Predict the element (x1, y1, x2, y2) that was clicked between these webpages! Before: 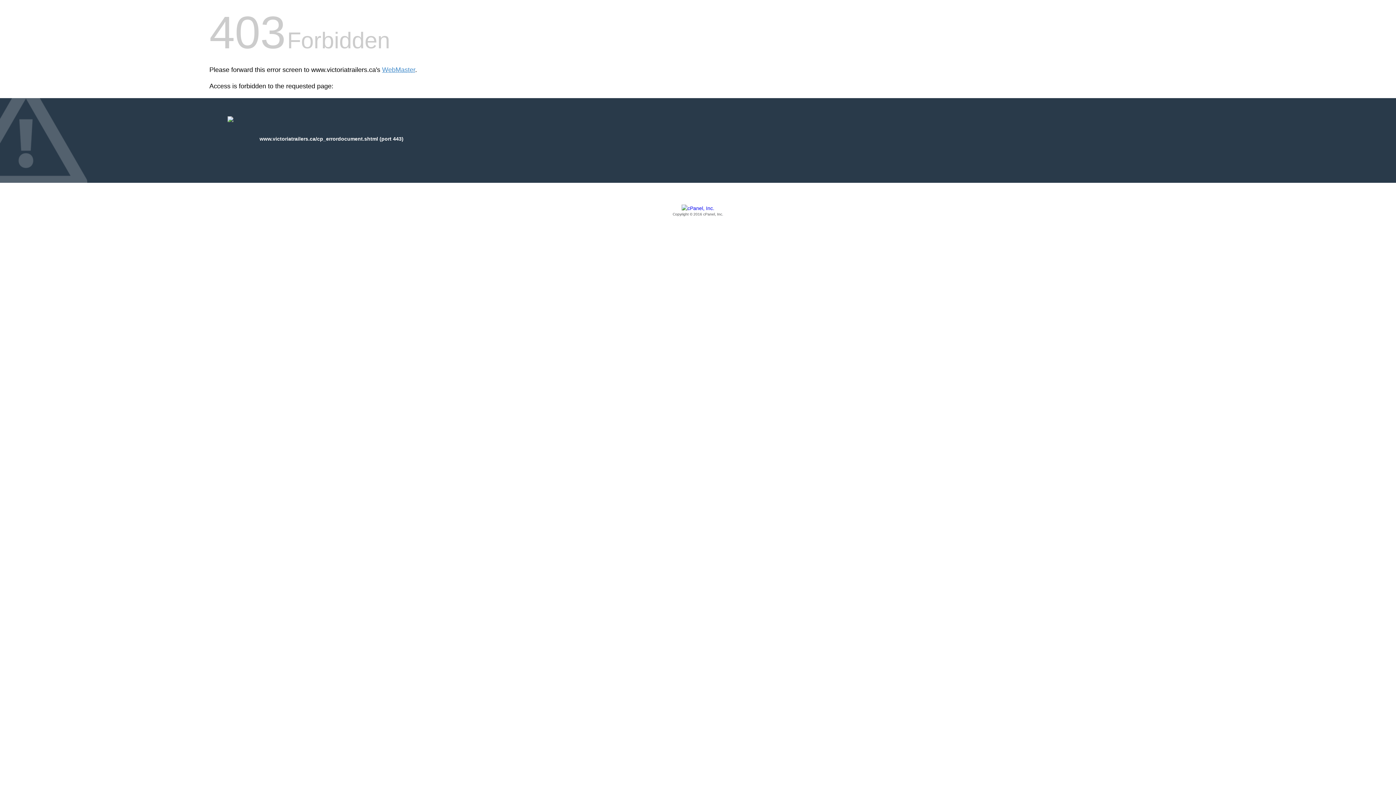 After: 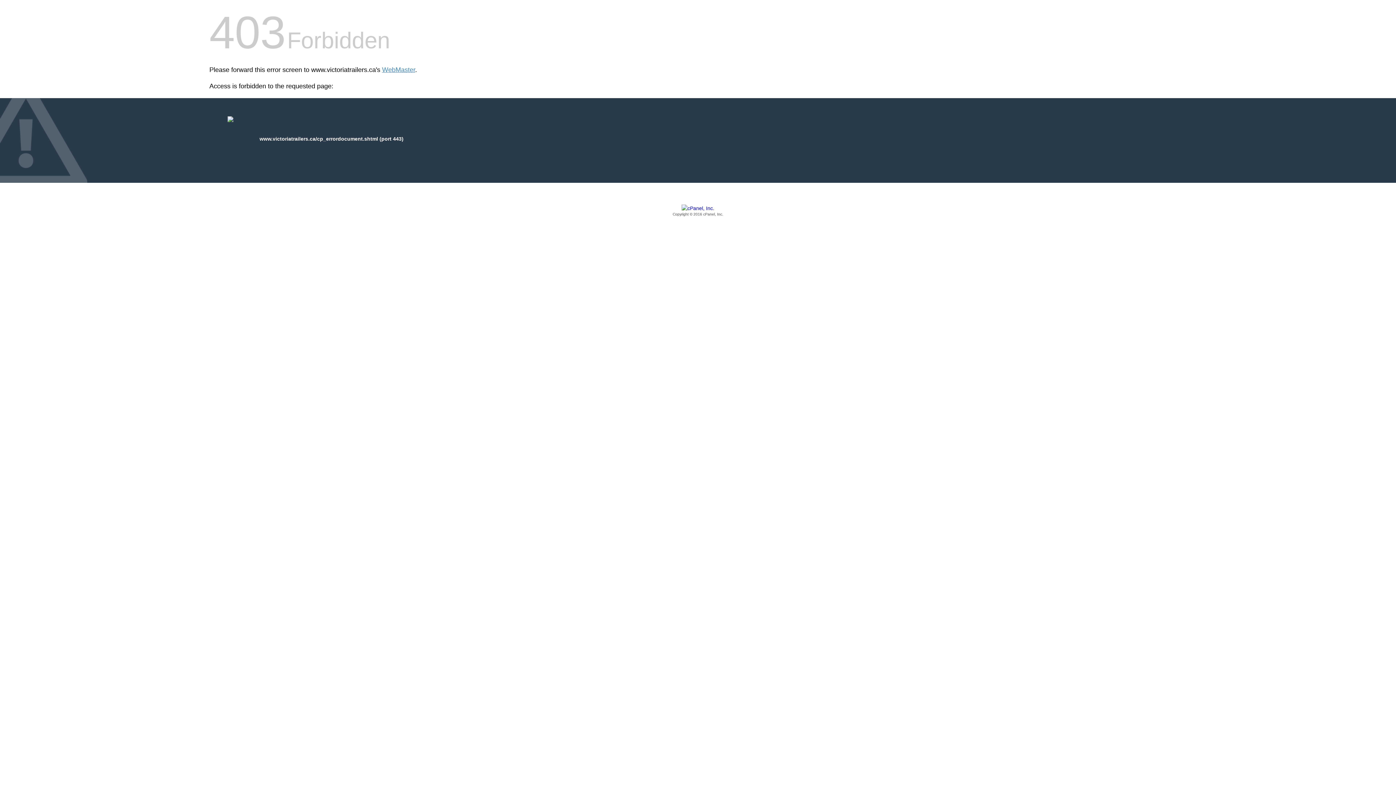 Action: label: Copyright © 2016 cPanel, Inc. bbox: (209, 205, 1186, 217)